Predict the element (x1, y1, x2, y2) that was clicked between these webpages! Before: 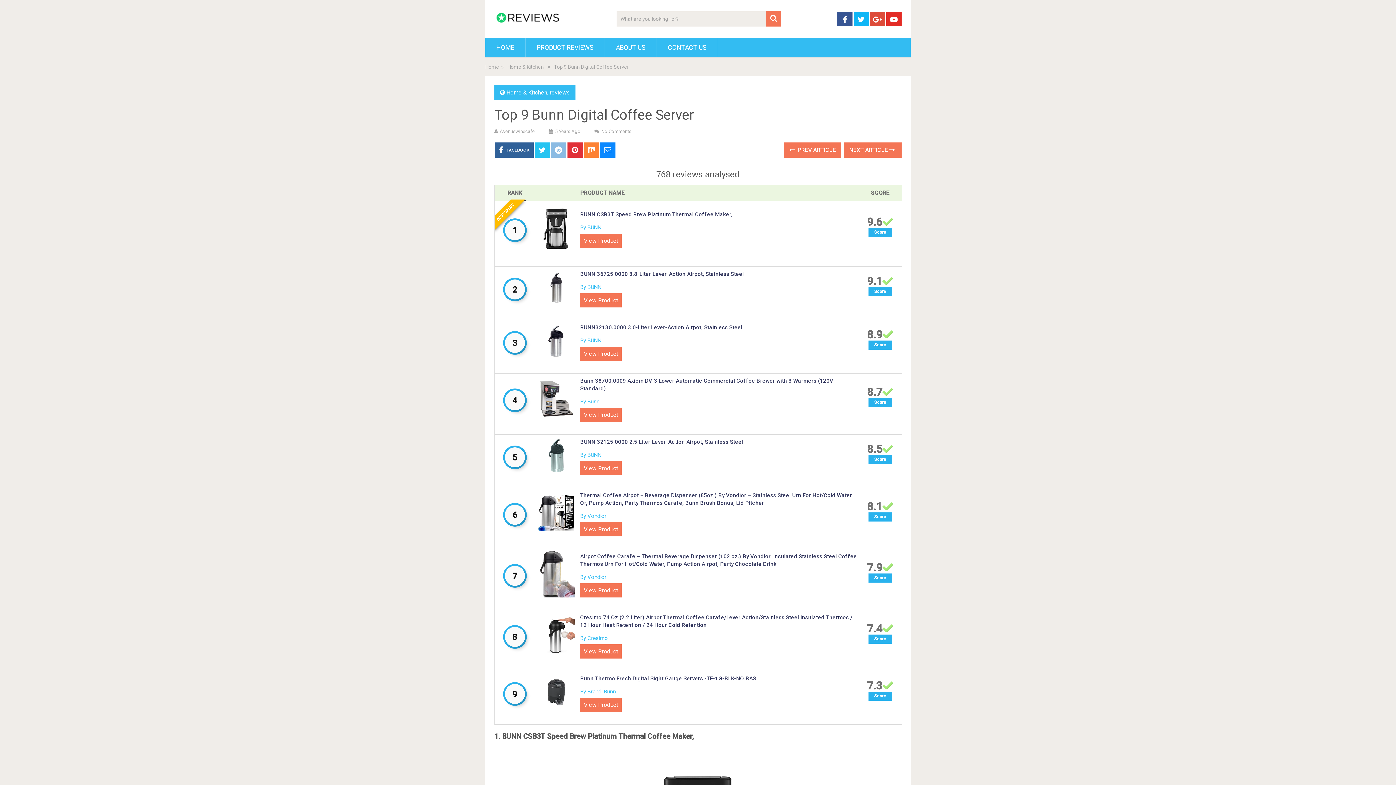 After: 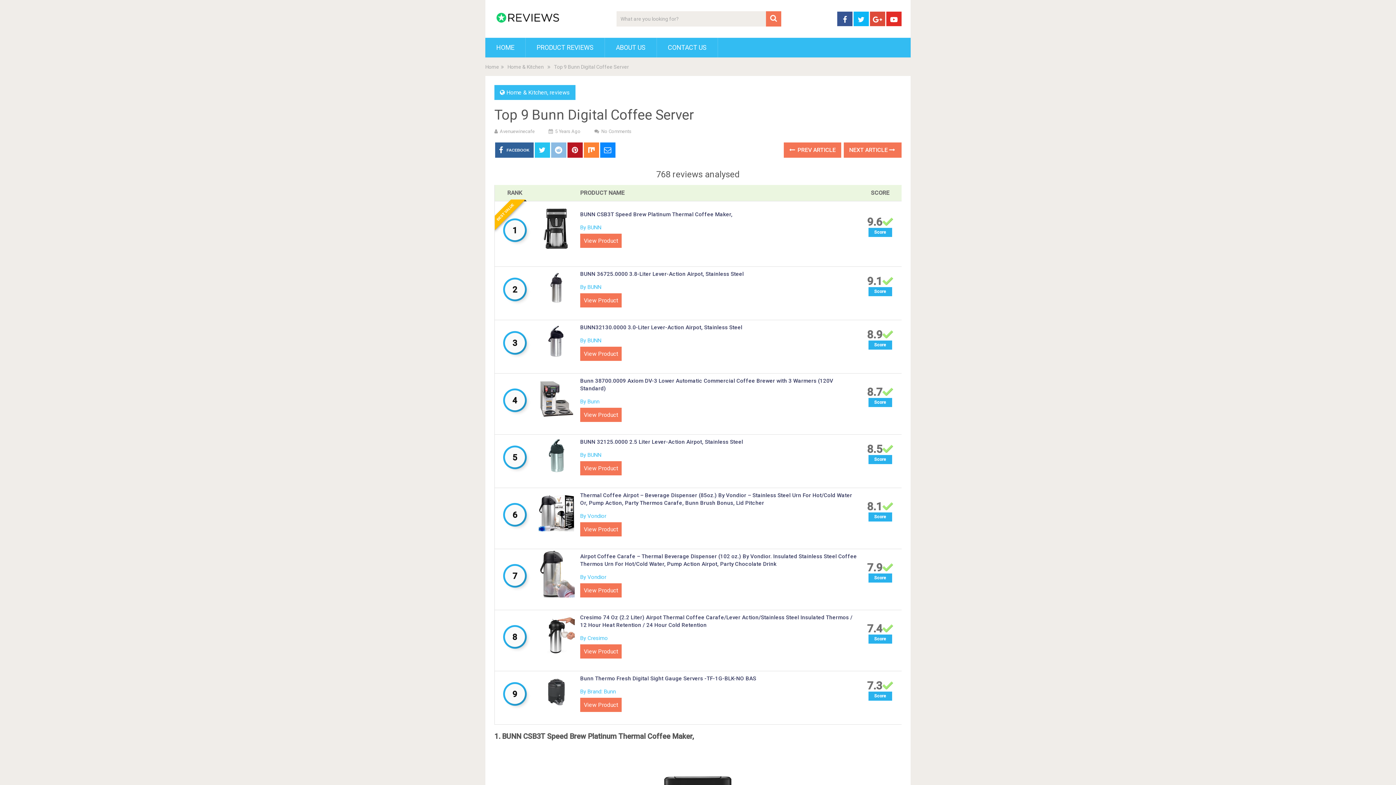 Action: bbox: (567, 142, 582, 157)